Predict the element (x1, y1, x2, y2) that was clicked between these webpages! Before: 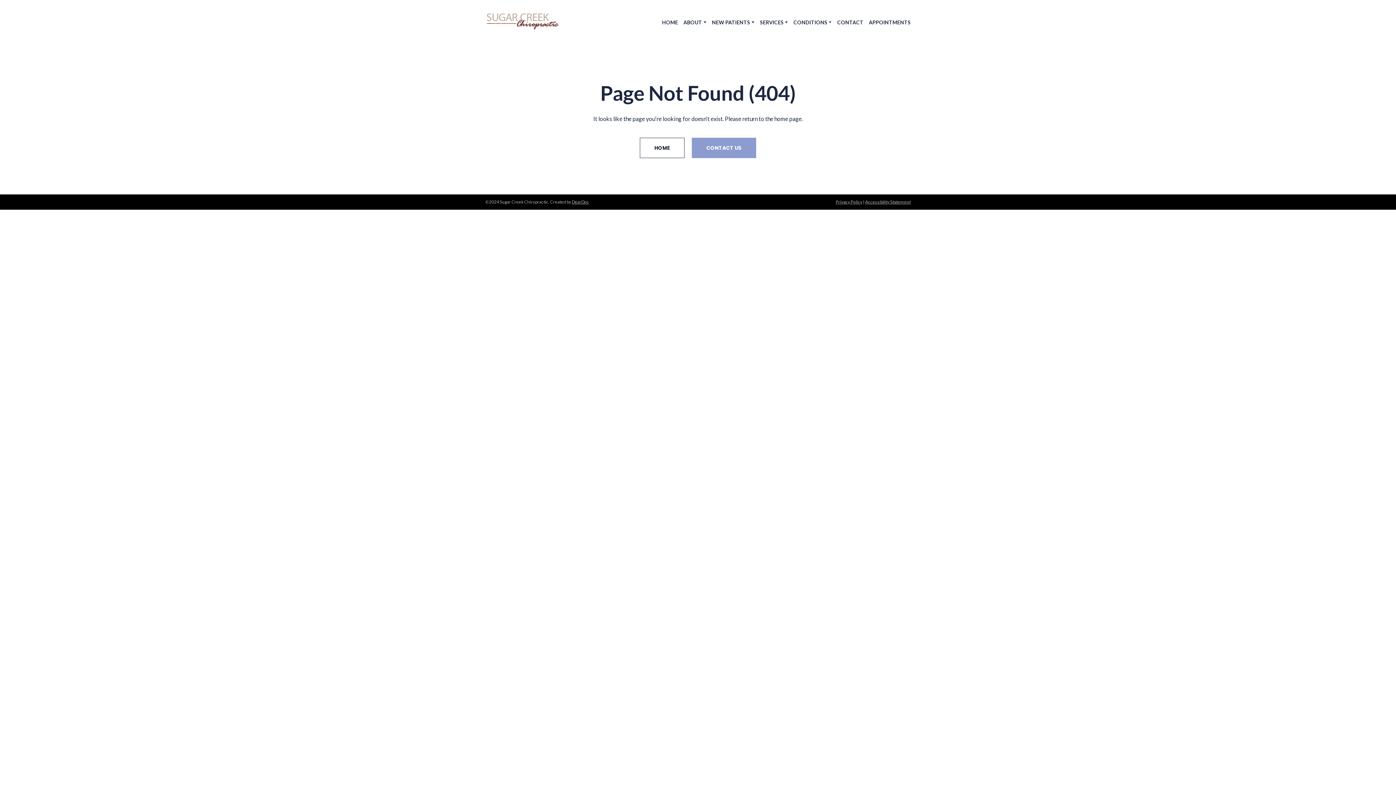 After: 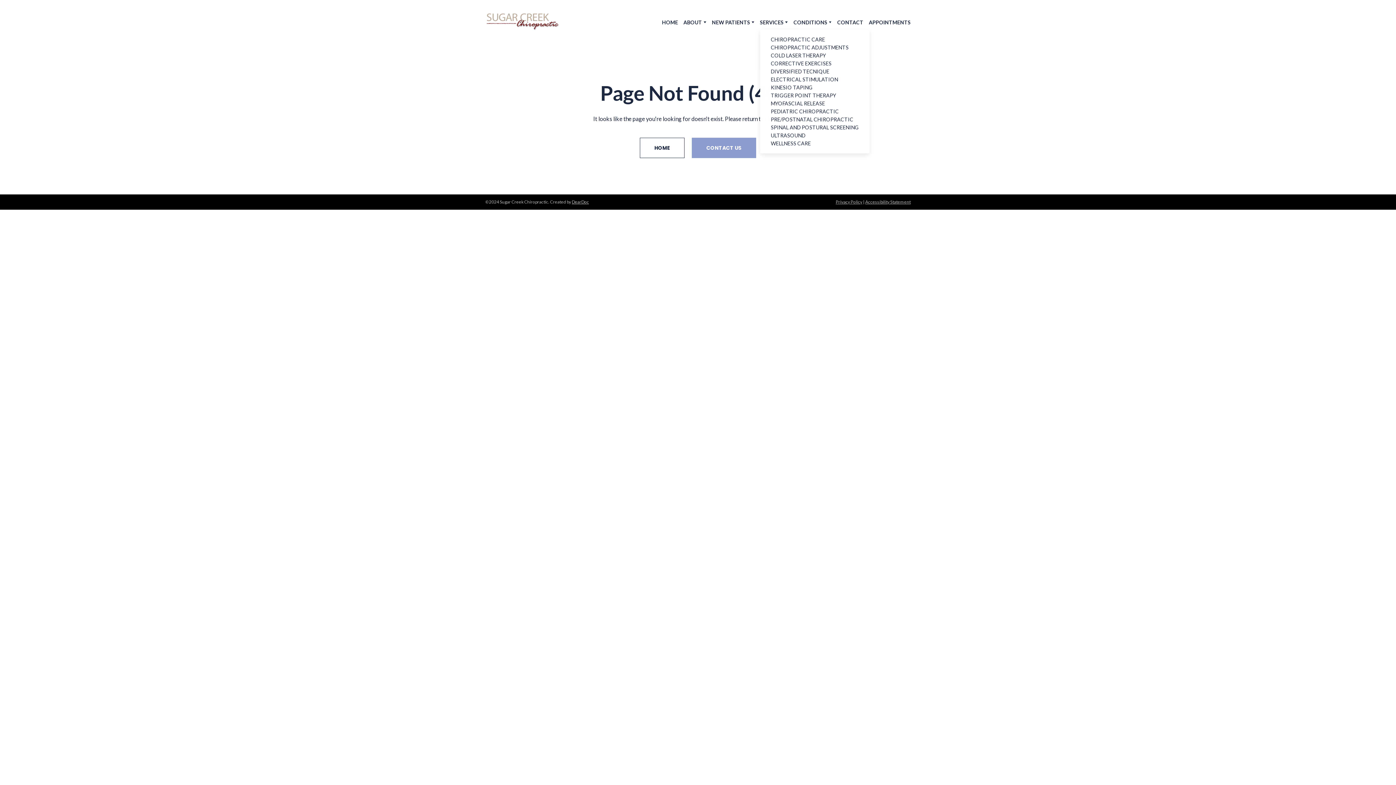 Action: bbox: (785, 21, 788, 23)